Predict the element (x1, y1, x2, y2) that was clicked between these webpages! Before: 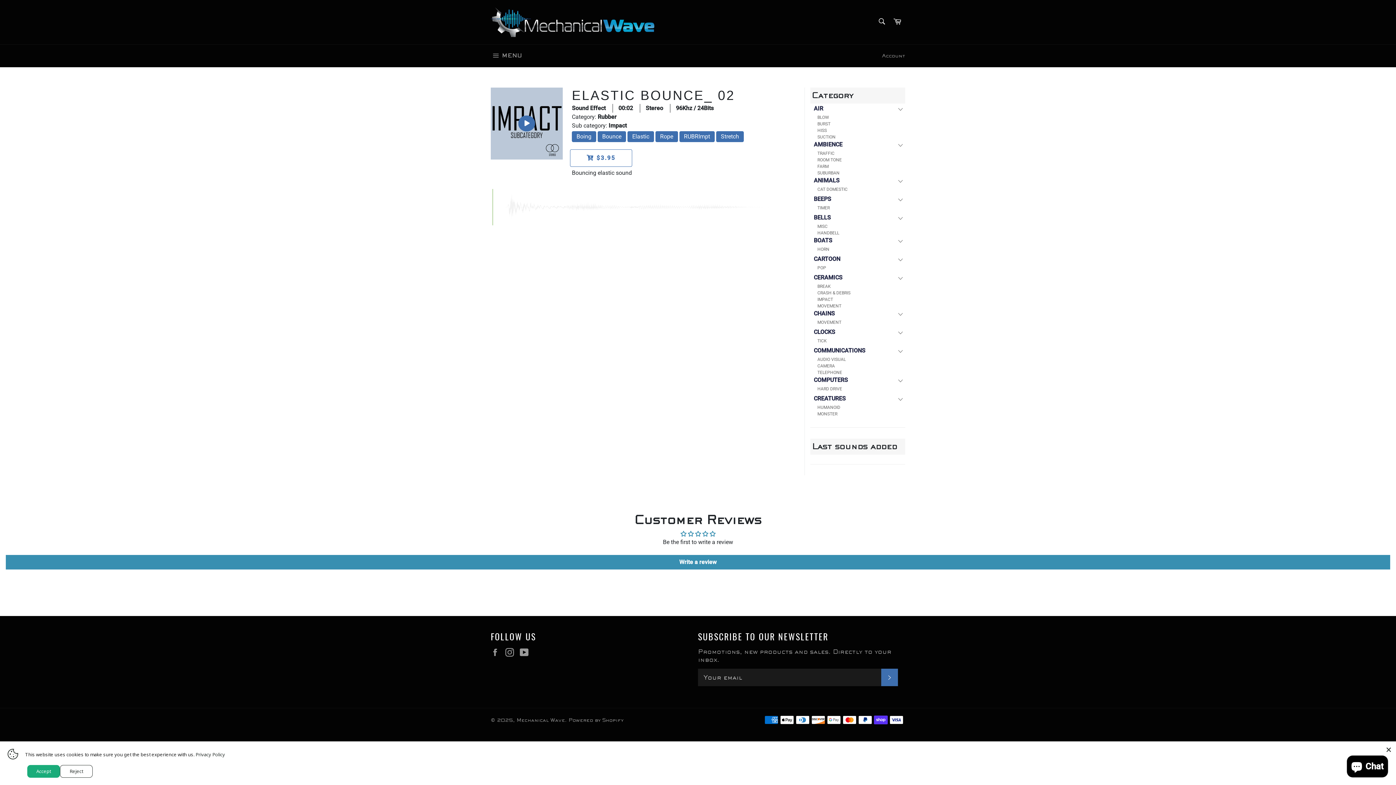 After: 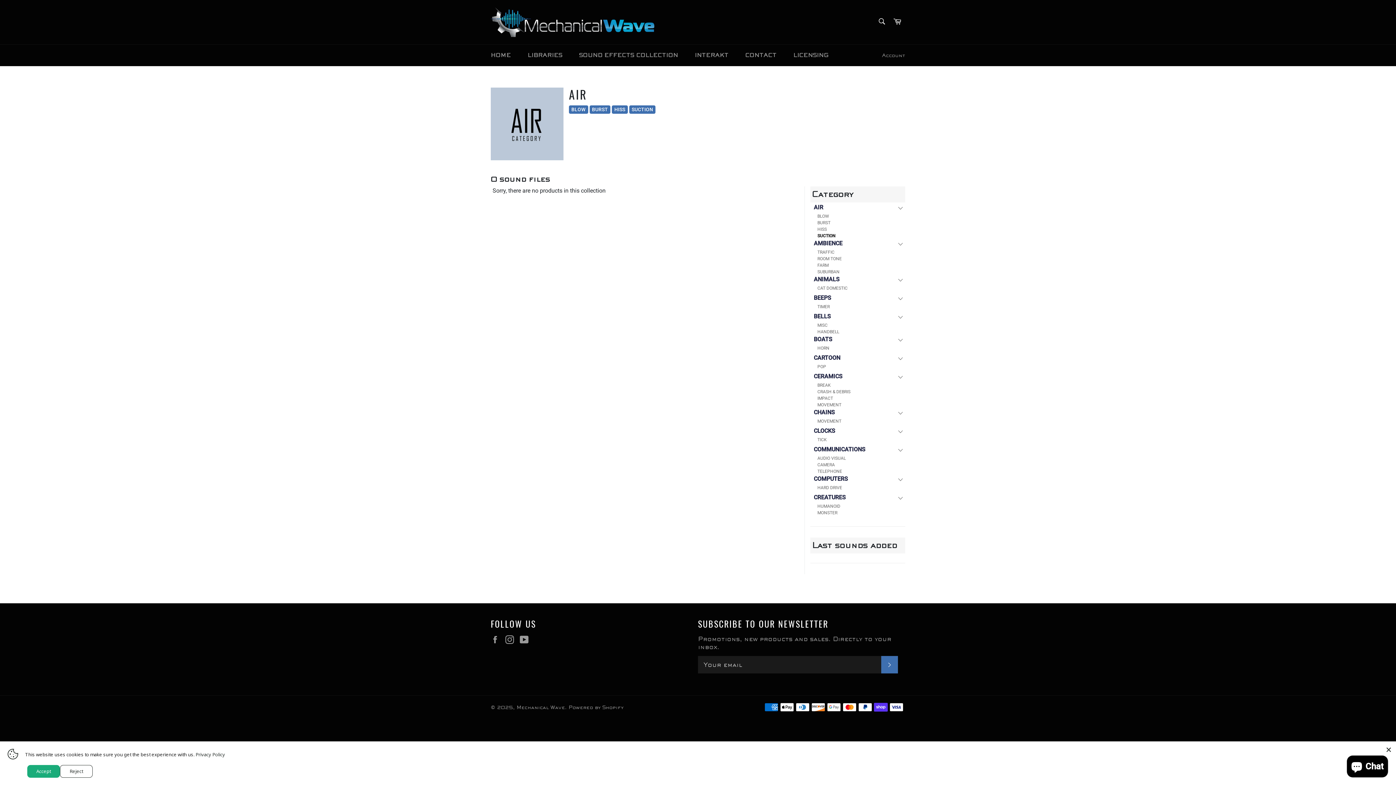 Action: label: SUCTION bbox: (817, 133, 905, 140)